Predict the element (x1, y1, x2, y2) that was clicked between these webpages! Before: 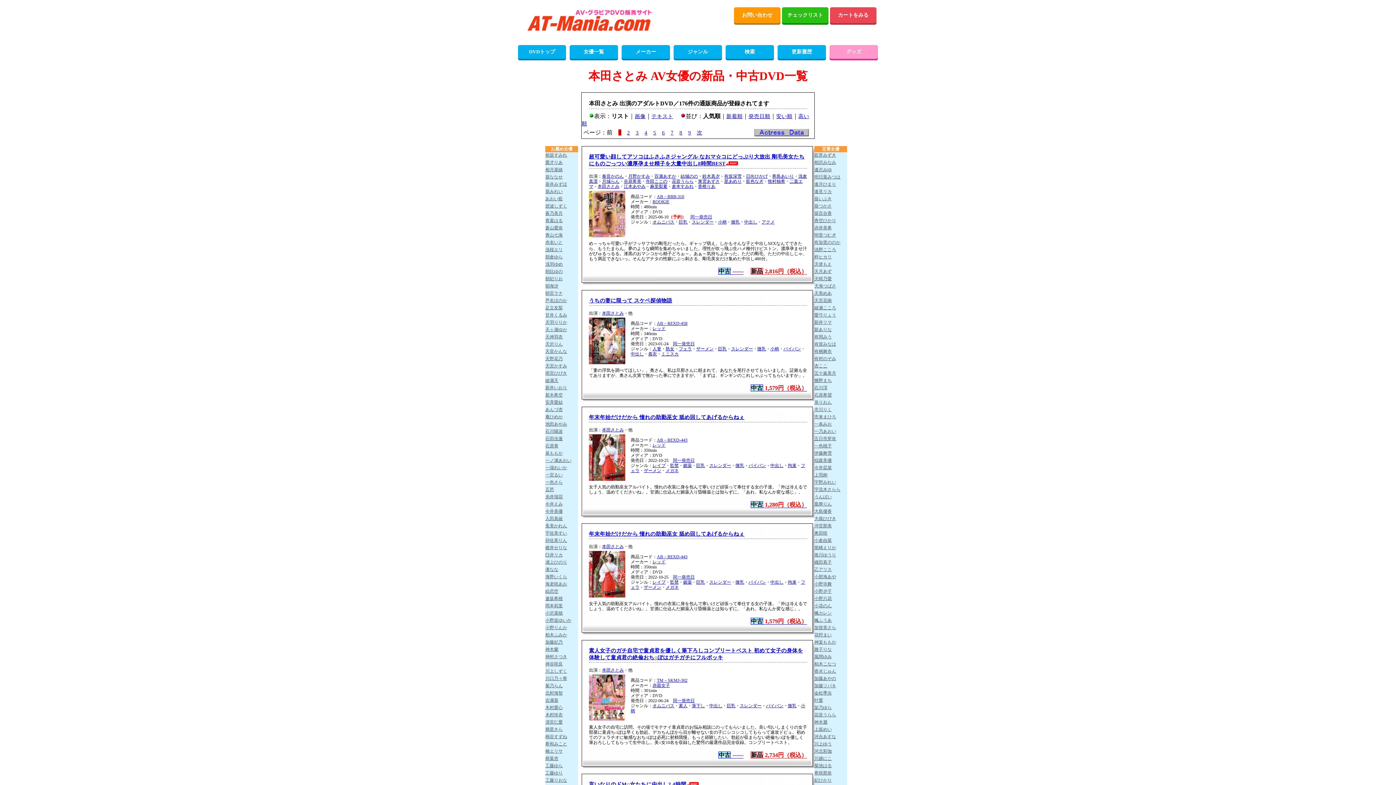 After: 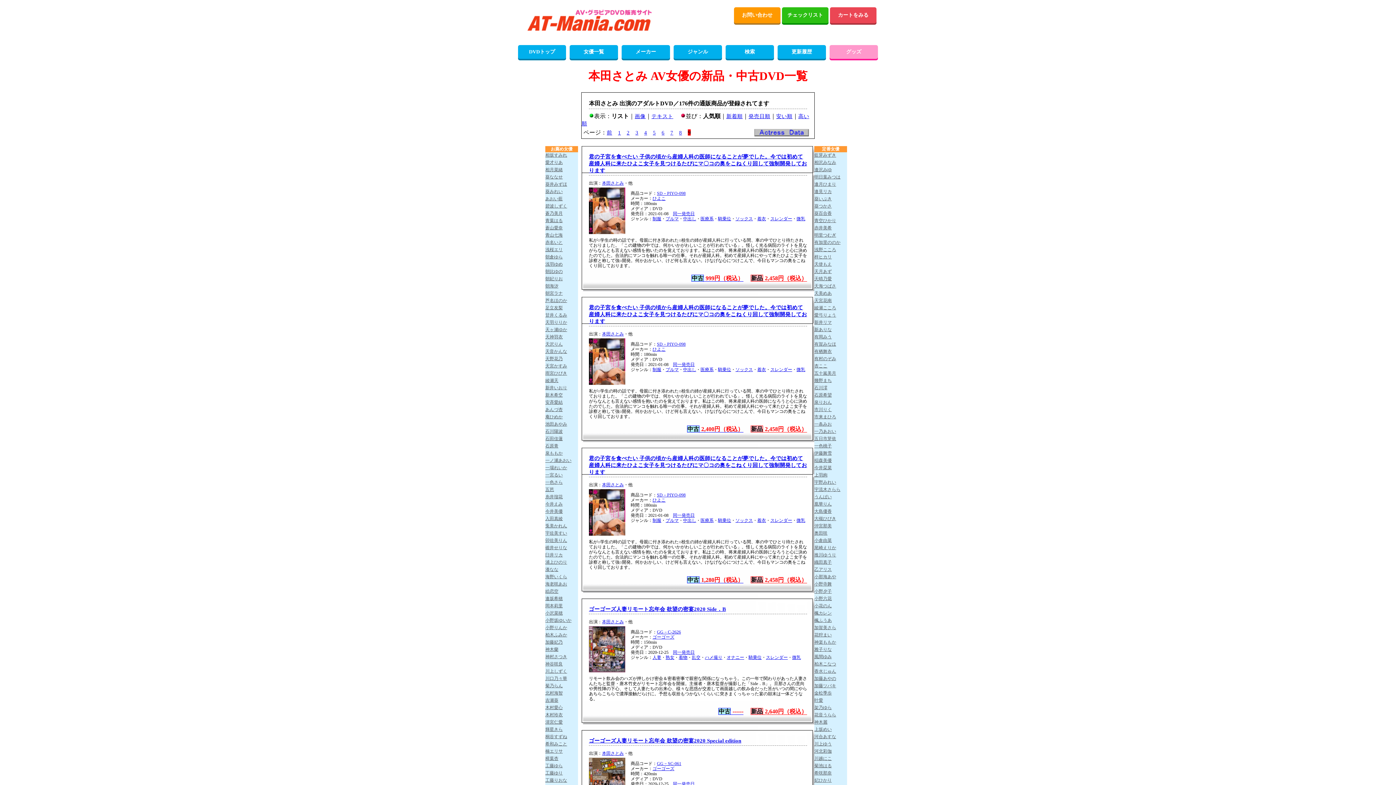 Action: bbox: (688, 129, 691, 135) label: 9